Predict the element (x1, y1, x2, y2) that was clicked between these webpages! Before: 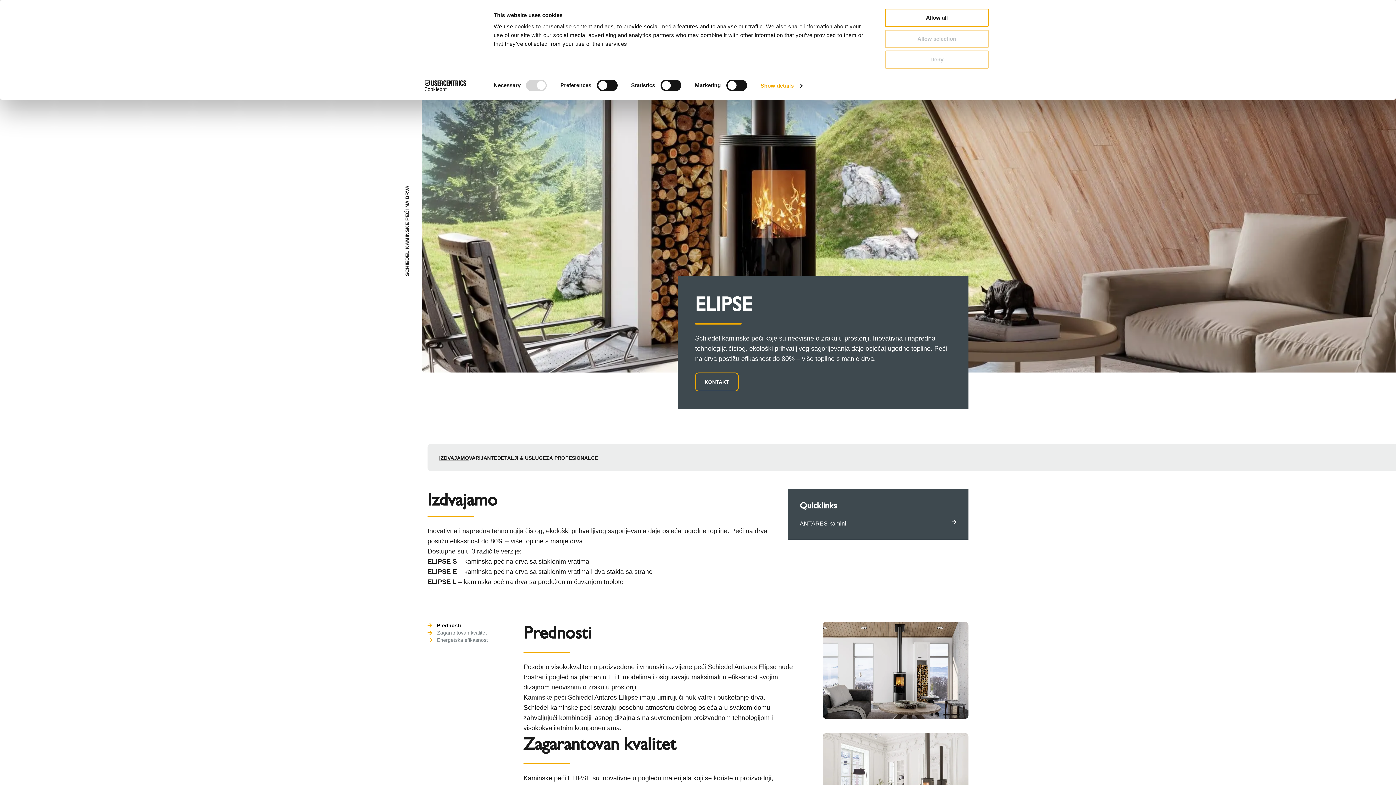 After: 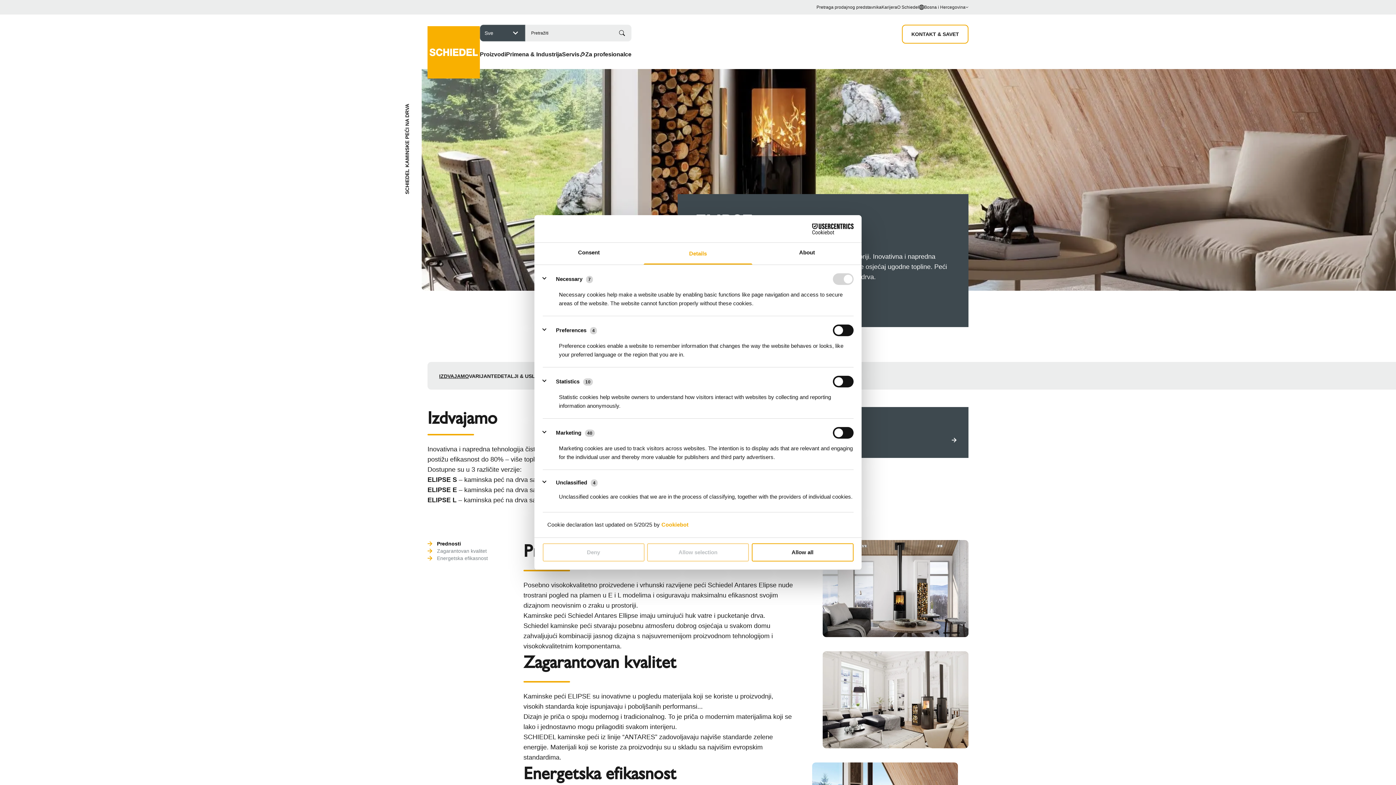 Action: bbox: (760, 80, 802, 91) label: Show details